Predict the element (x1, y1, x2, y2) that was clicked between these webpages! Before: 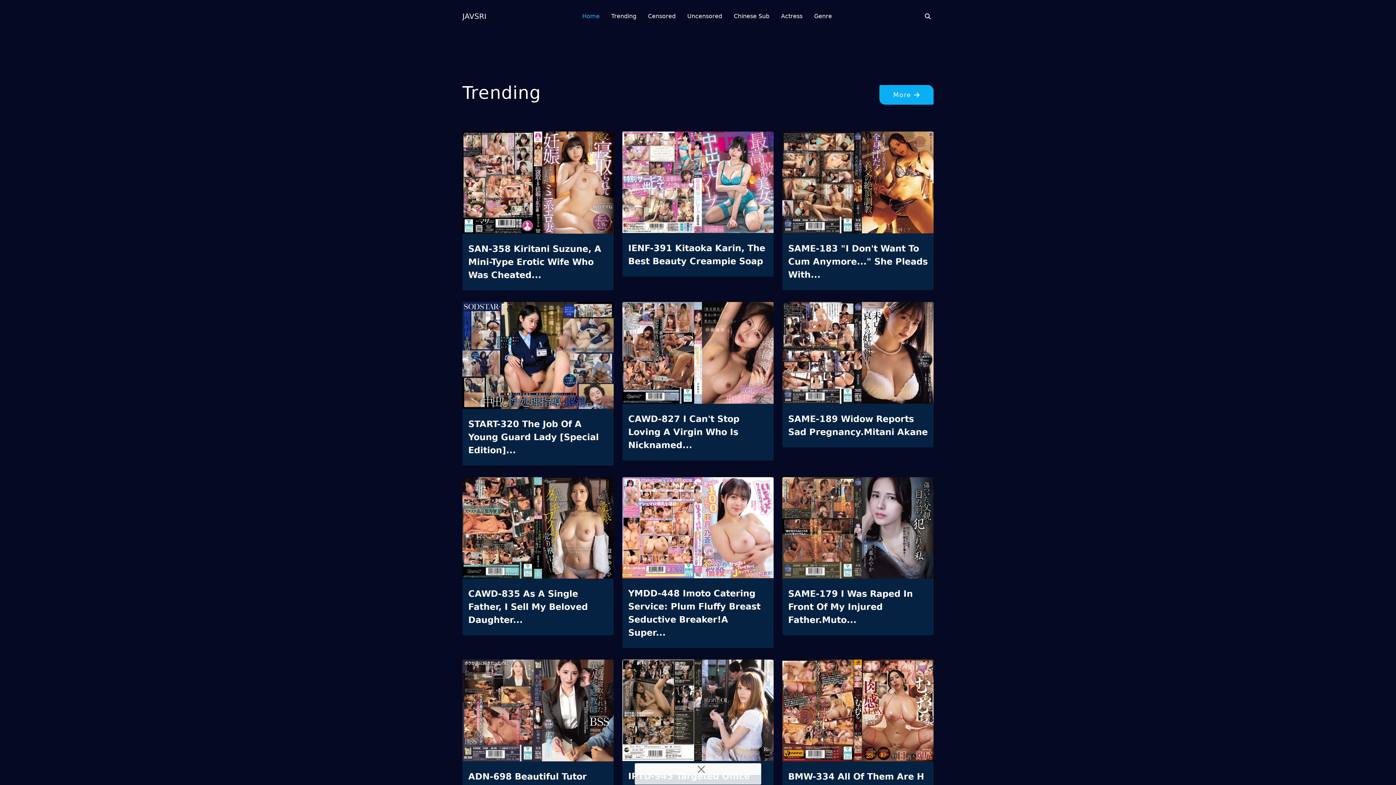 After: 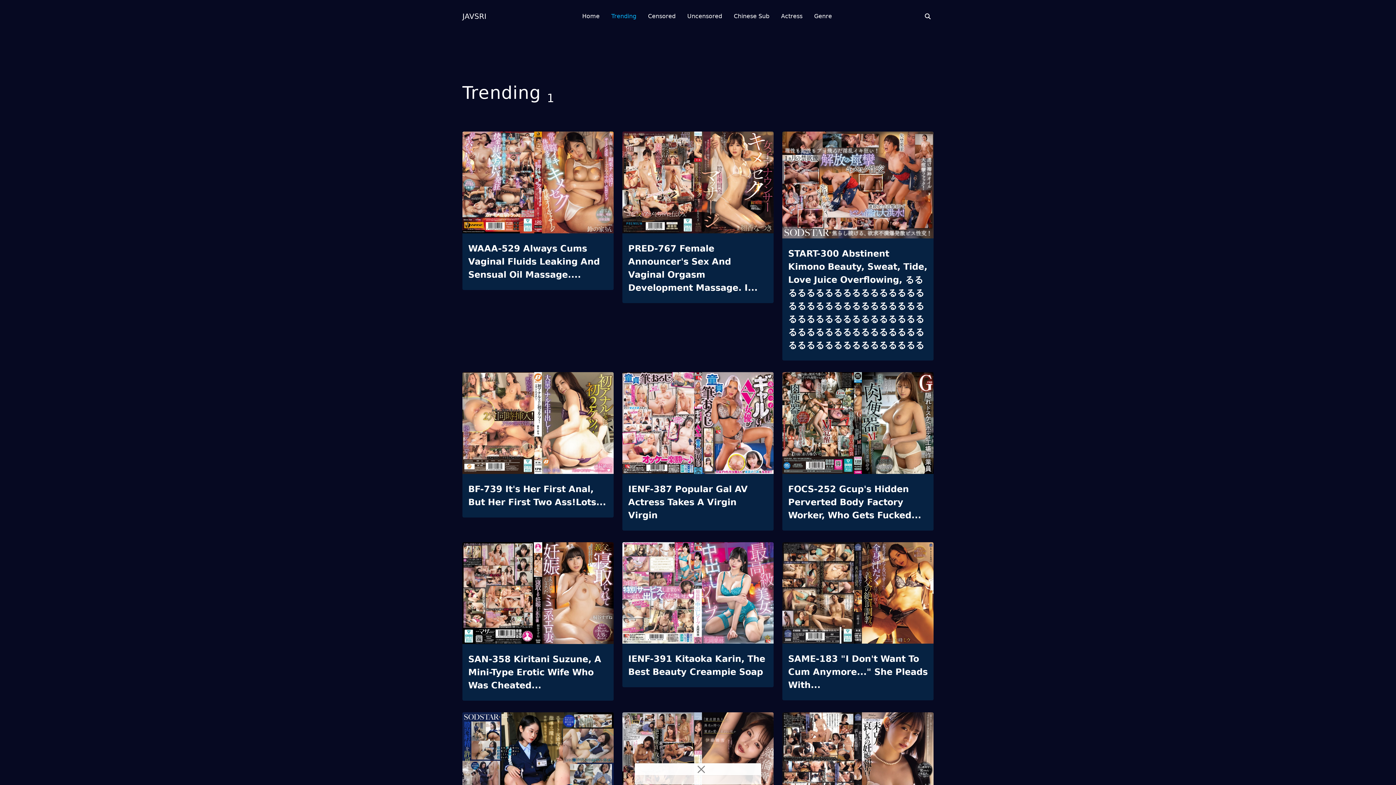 Action: label: Trending bbox: (611, 0, 636, 32)